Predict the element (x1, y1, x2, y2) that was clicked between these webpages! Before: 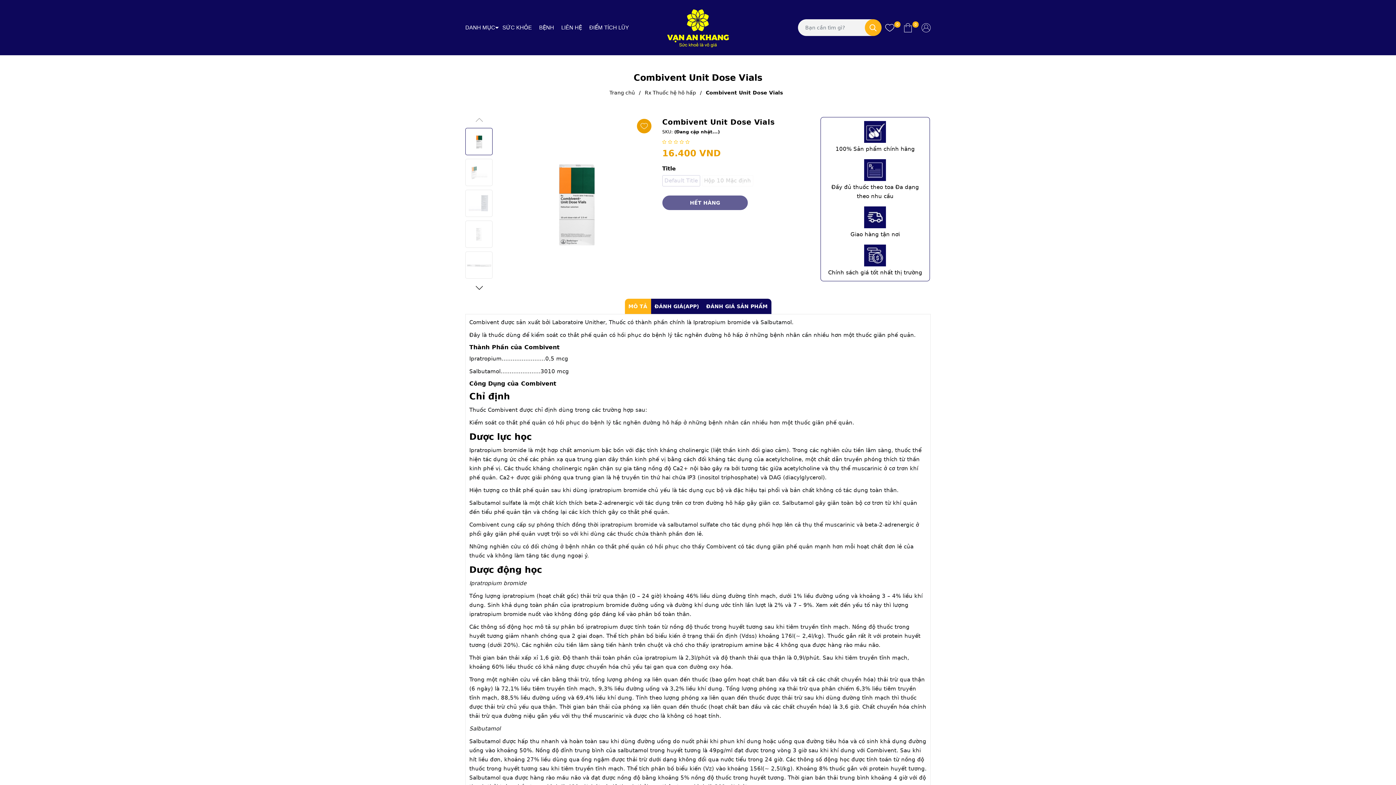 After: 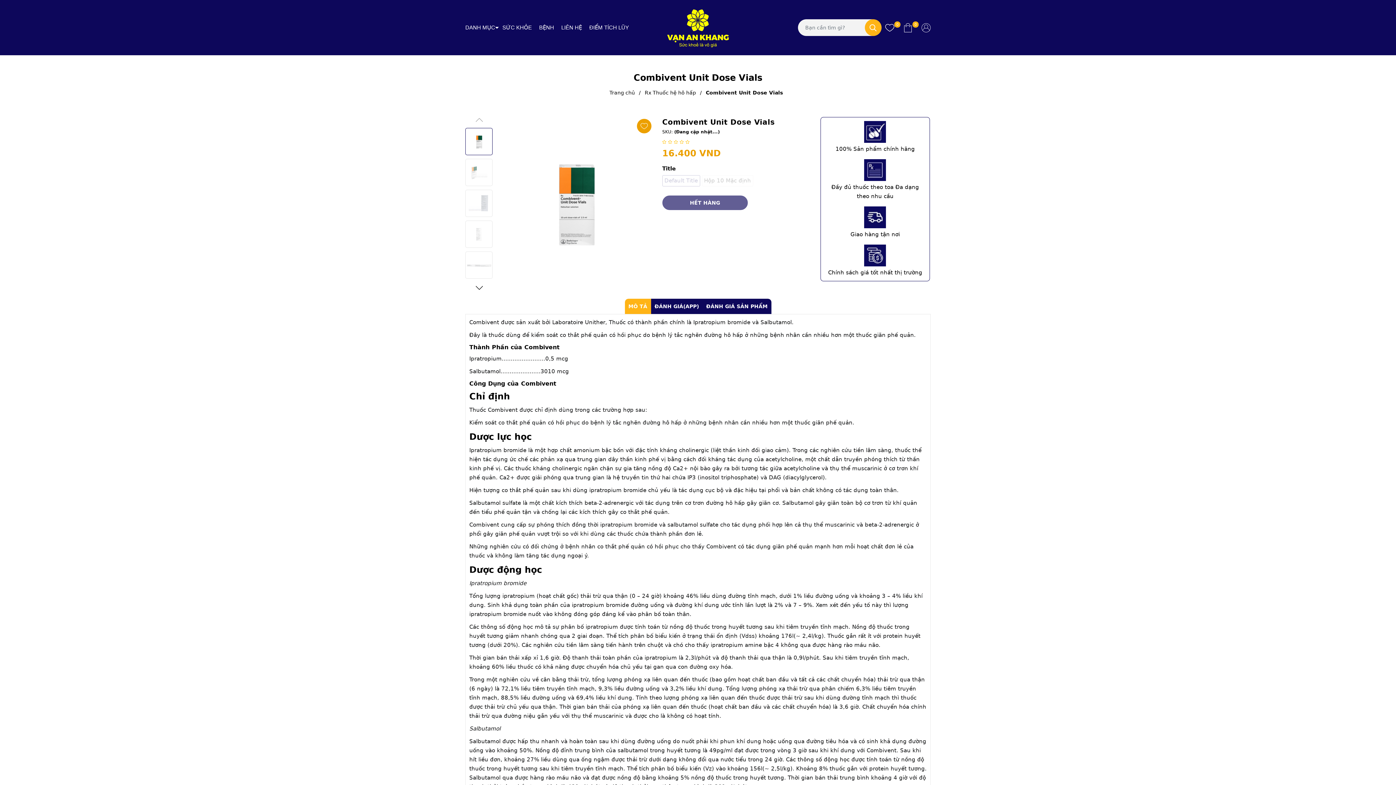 Action: label: MÔ TẢ bbox: (624, 299, 651, 314)